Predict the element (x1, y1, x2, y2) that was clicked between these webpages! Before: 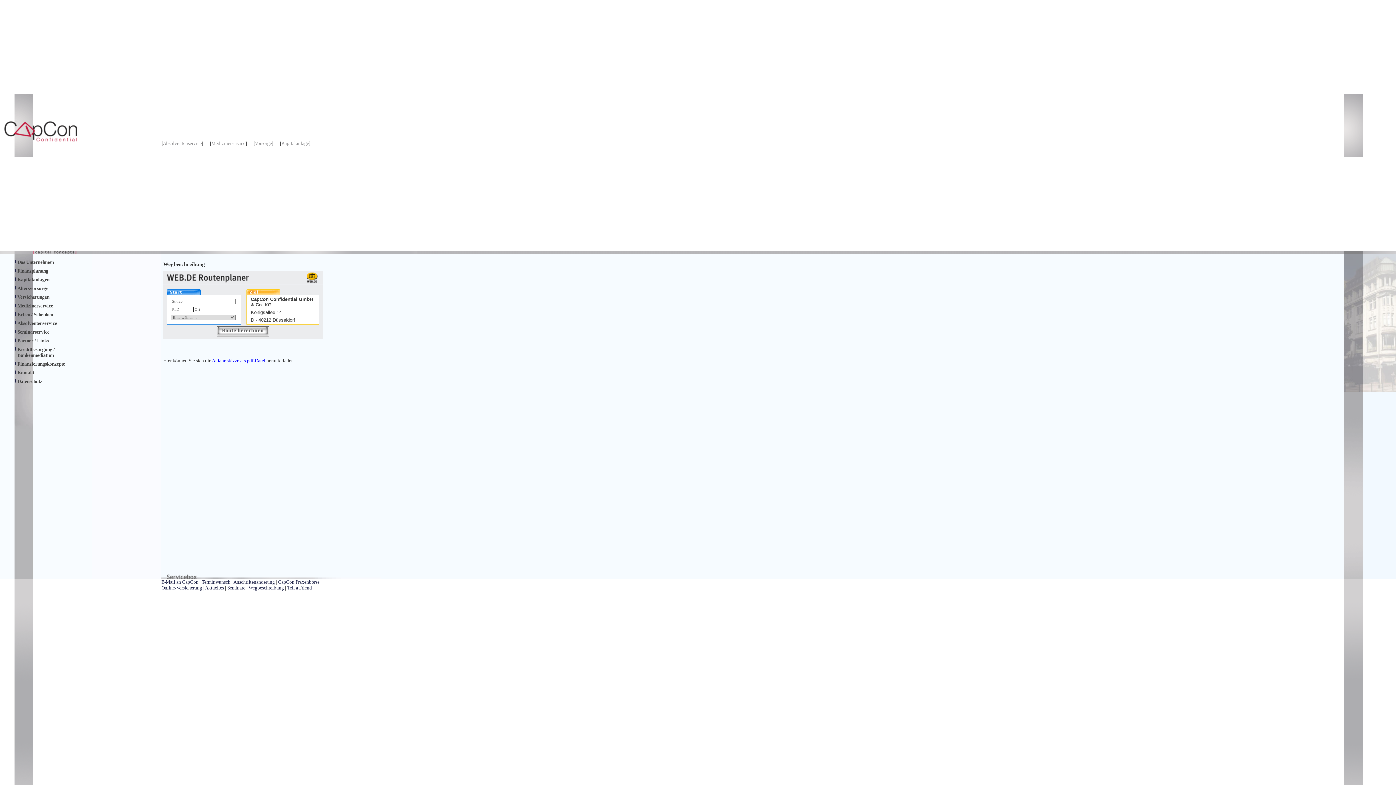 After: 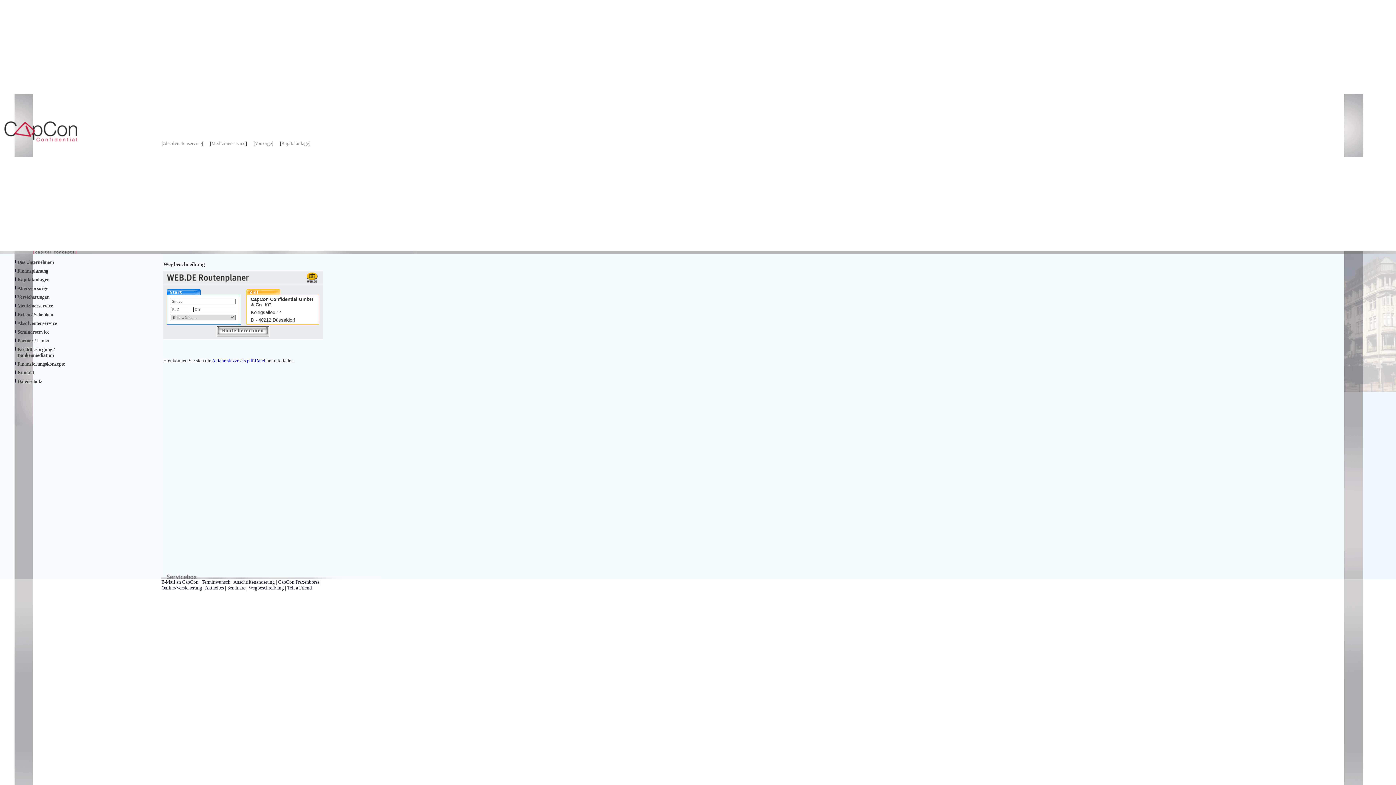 Action: label: Wegbeschreibung bbox: (248, 585, 284, 590)